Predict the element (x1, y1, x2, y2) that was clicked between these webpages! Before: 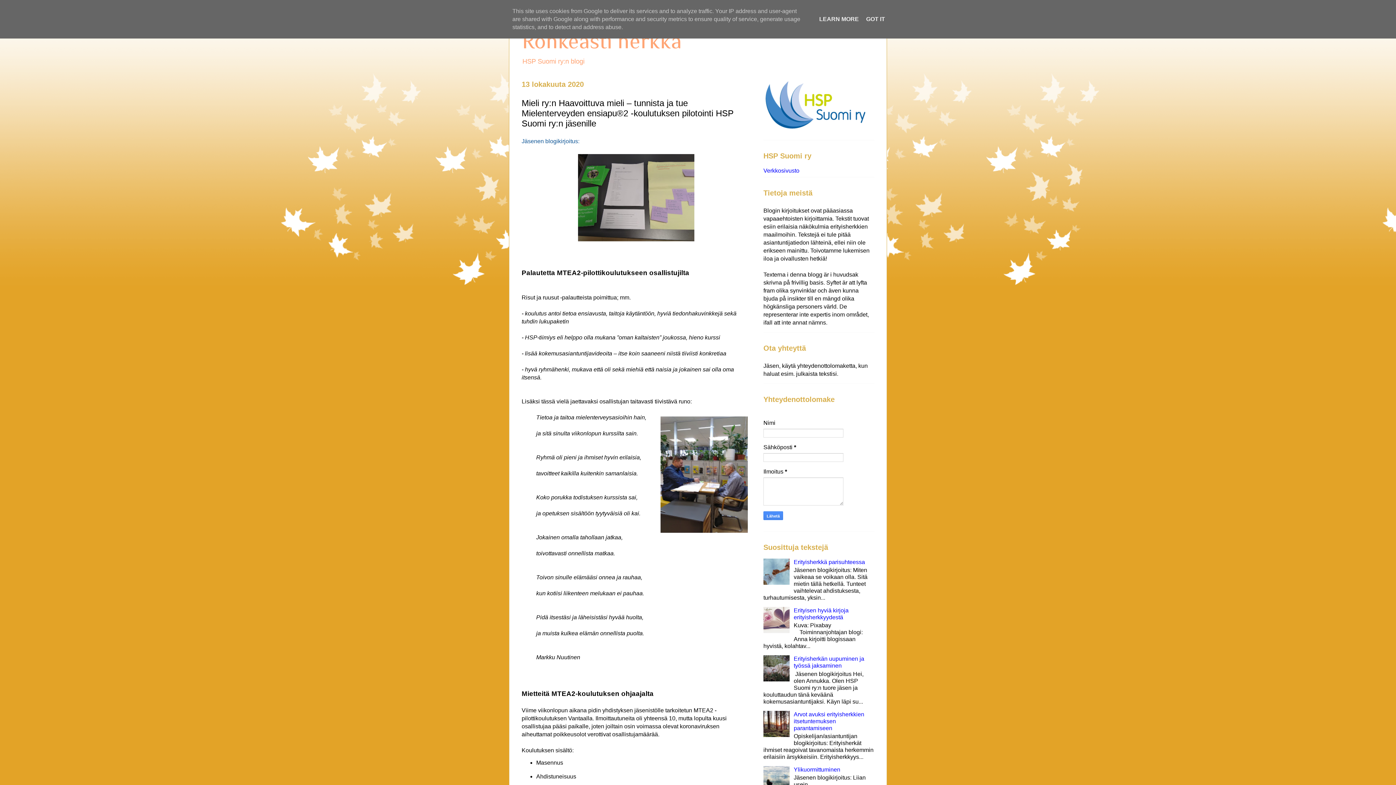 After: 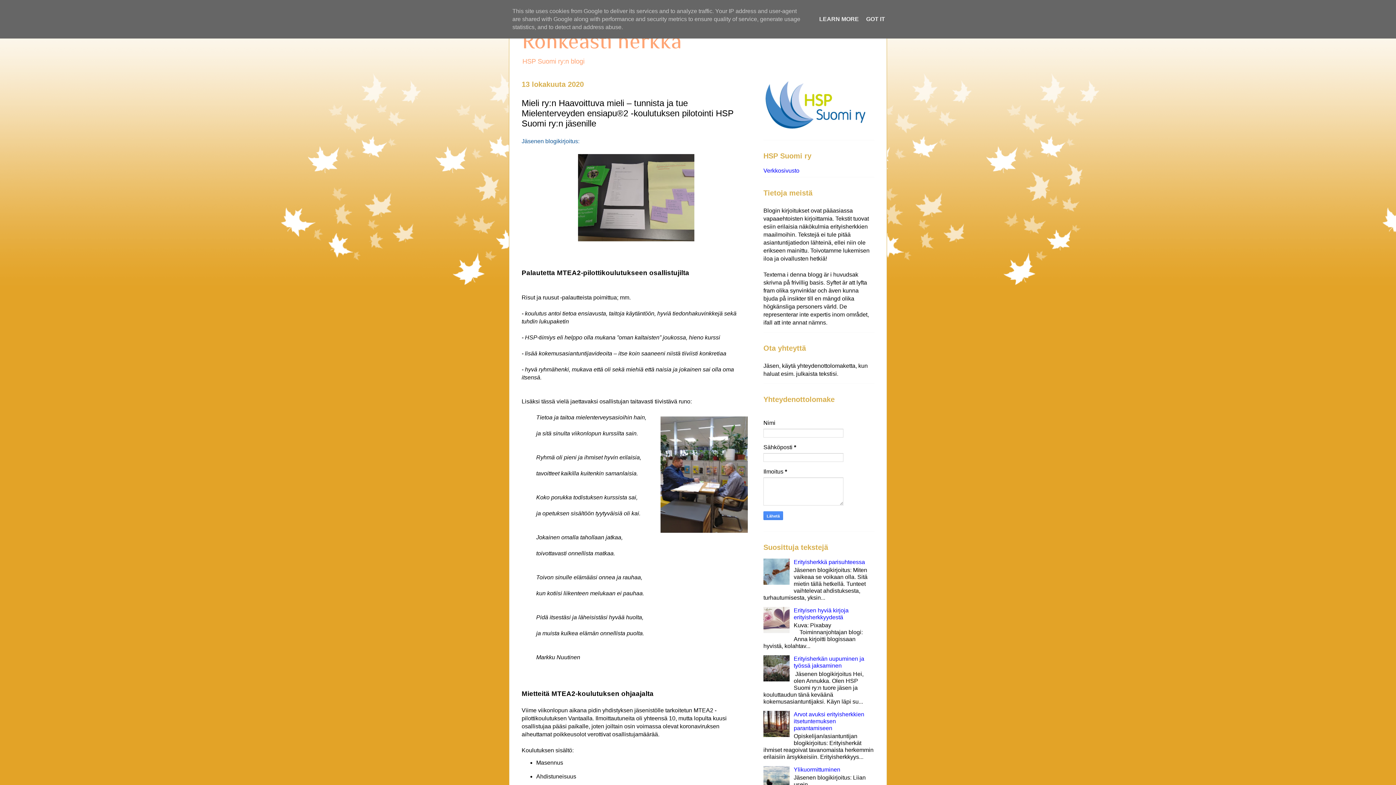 Action: bbox: (763, 580, 792, 586)